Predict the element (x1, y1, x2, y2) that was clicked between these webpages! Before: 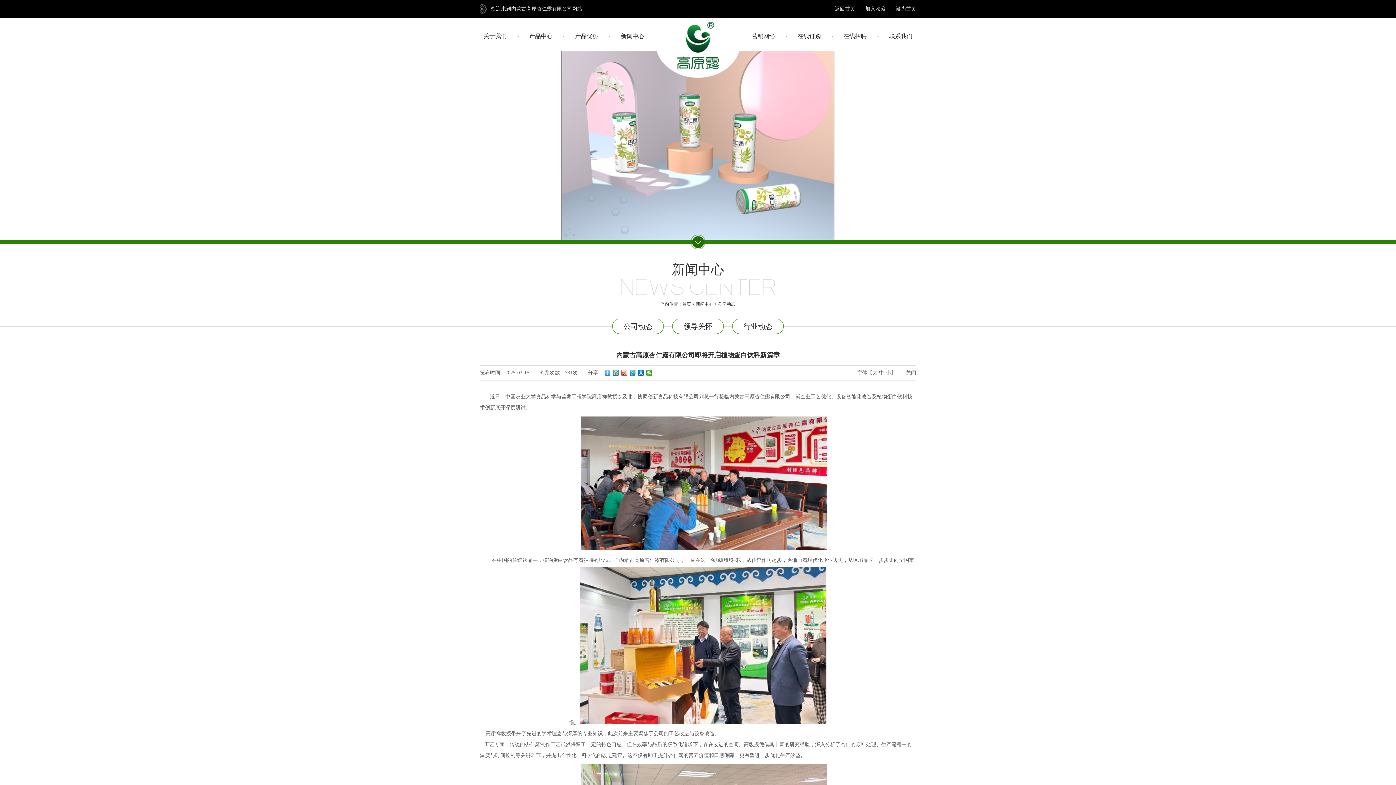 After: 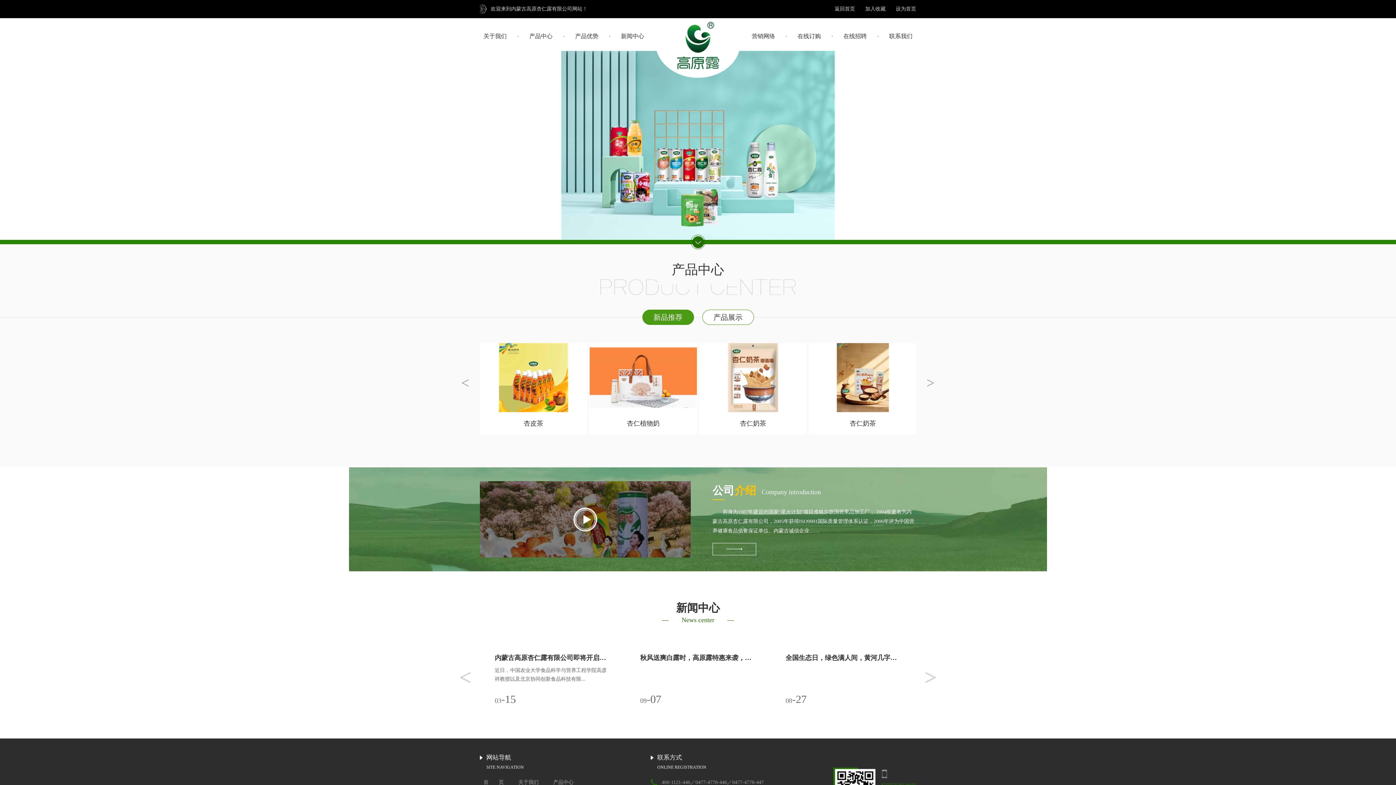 Action: bbox: (655, 21, 740, 77)